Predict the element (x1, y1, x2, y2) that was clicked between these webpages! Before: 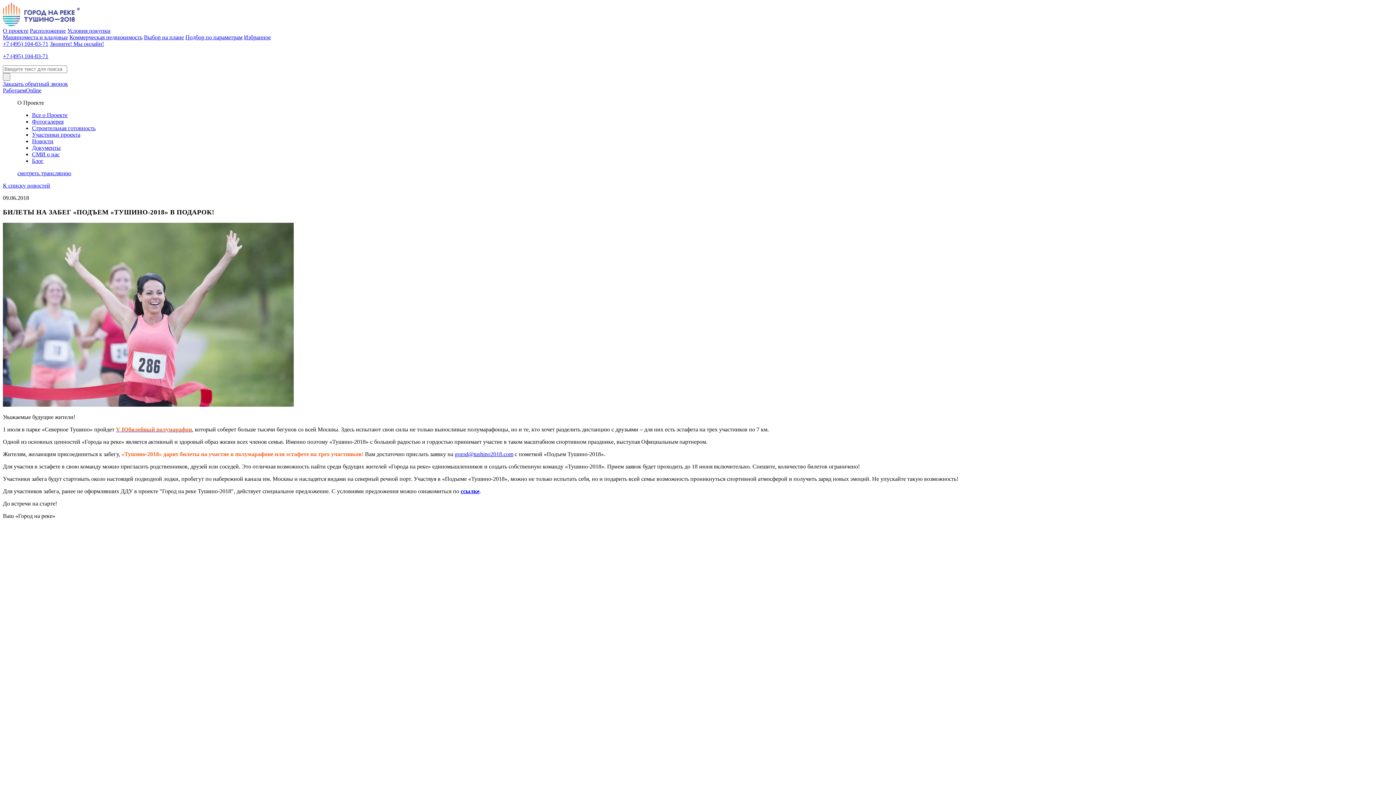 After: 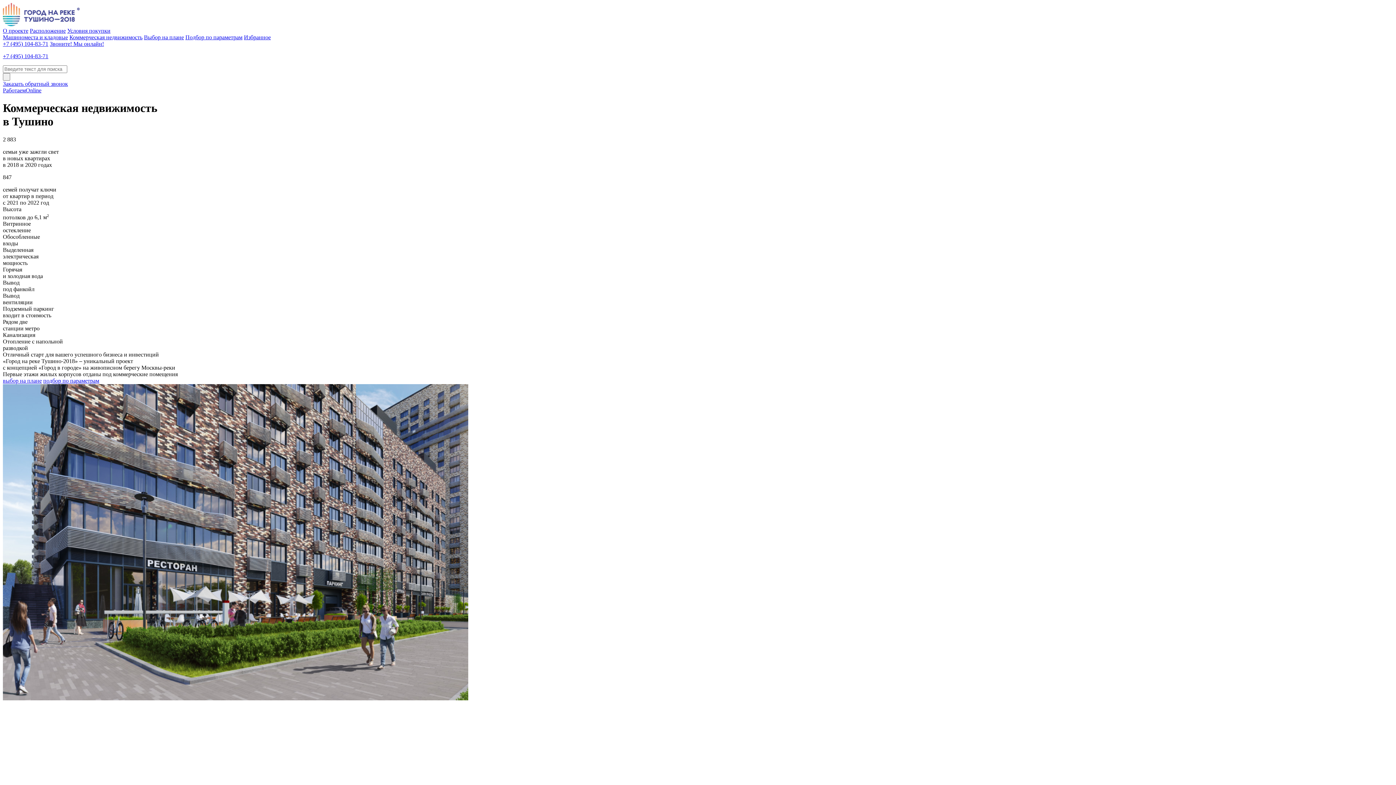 Action: label: Коммерческая недвижимость bbox: (69, 34, 142, 40)